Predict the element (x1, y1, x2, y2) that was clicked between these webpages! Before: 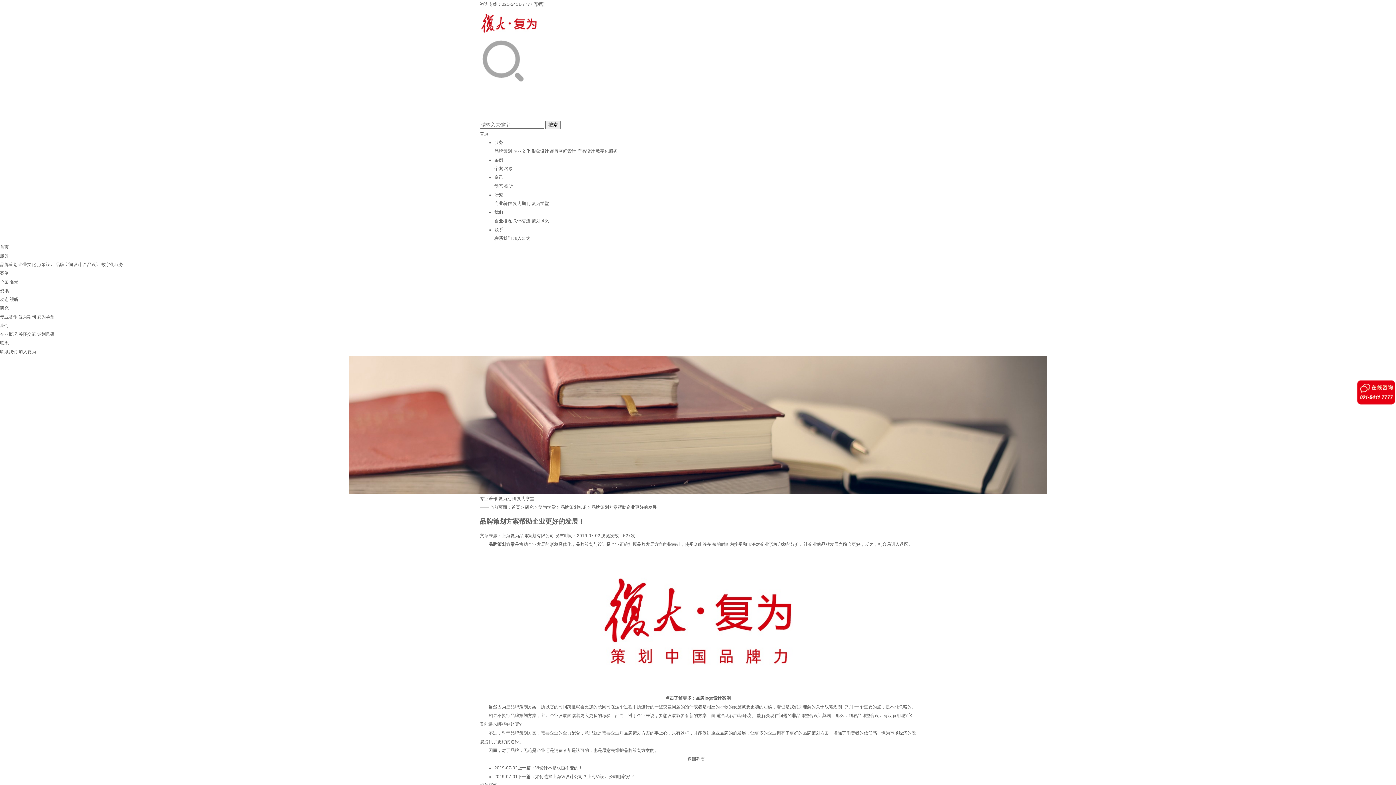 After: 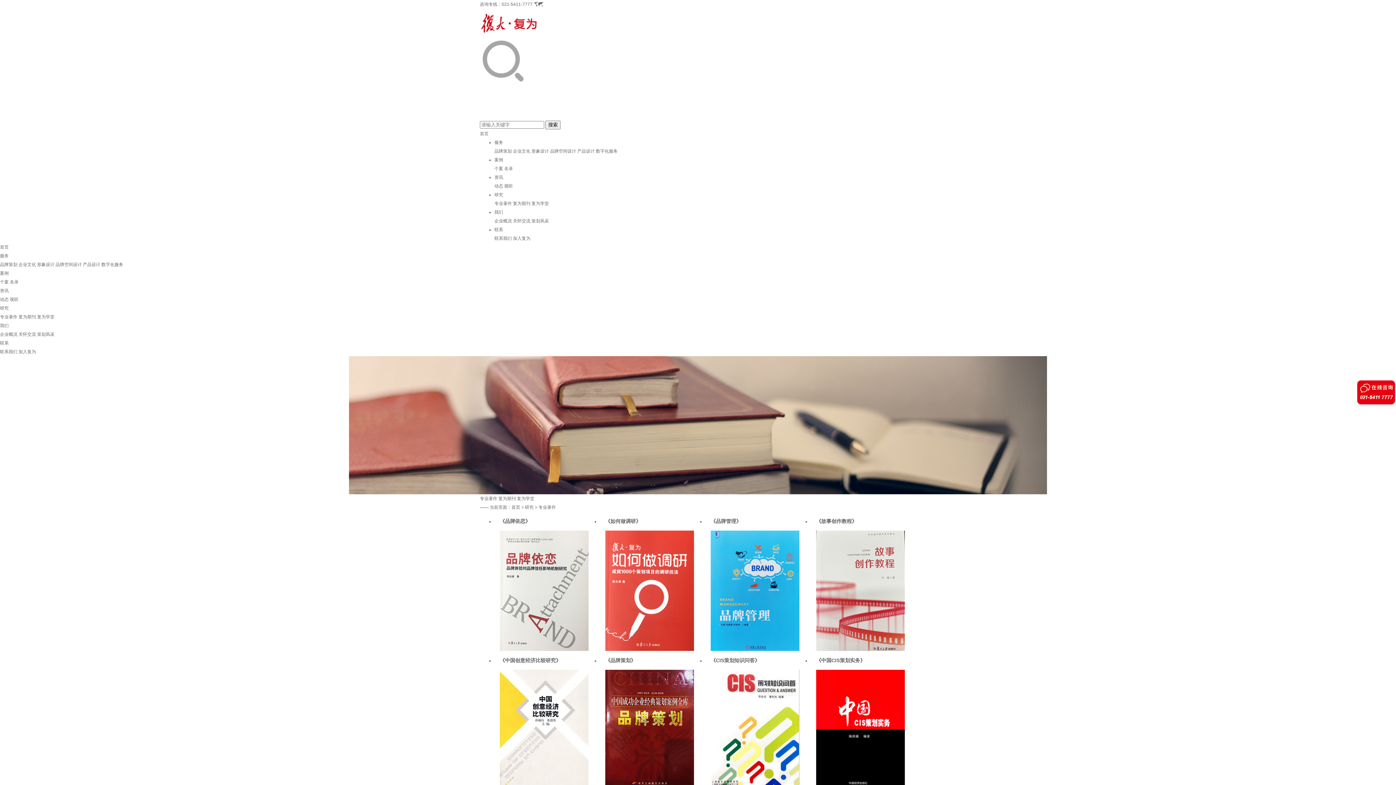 Action: bbox: (525, 505, 533, 510) label: 研究